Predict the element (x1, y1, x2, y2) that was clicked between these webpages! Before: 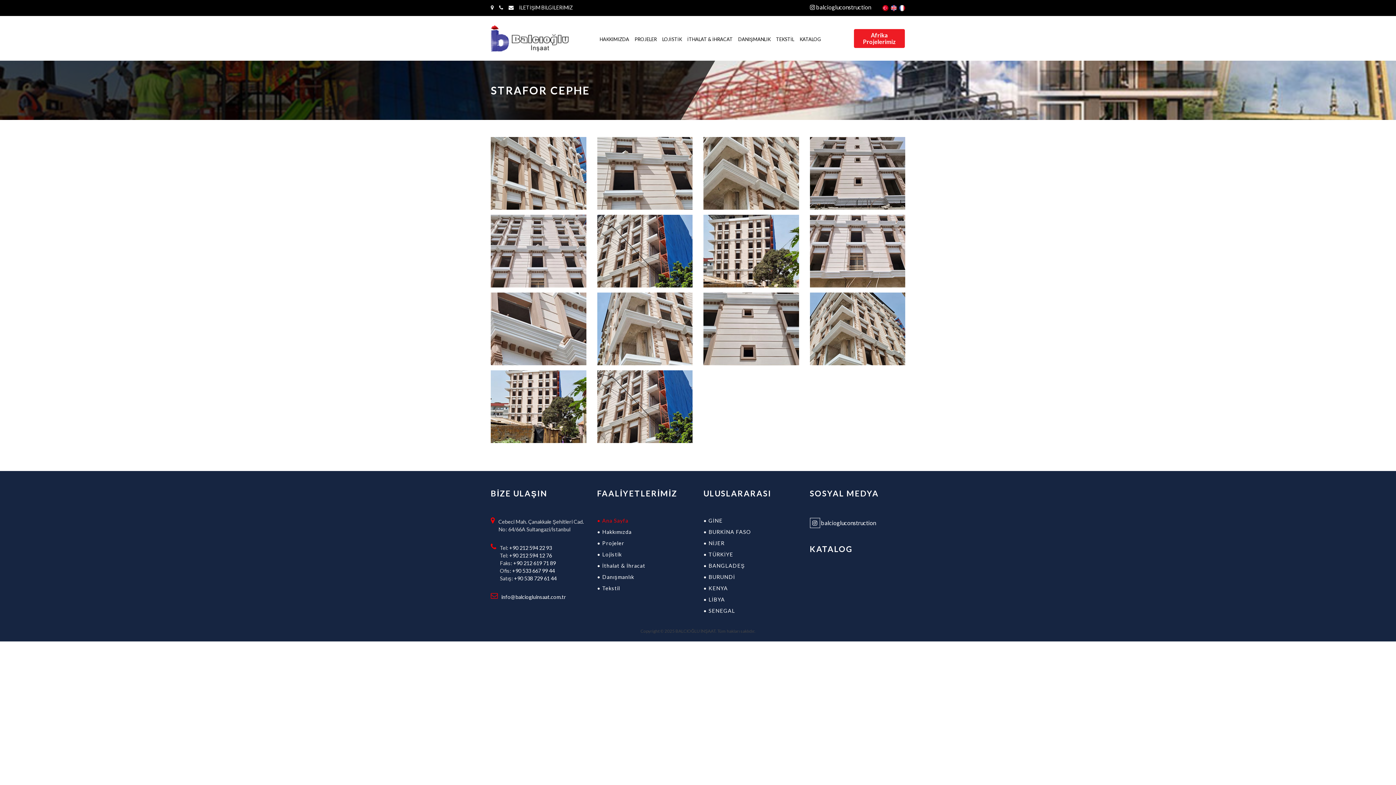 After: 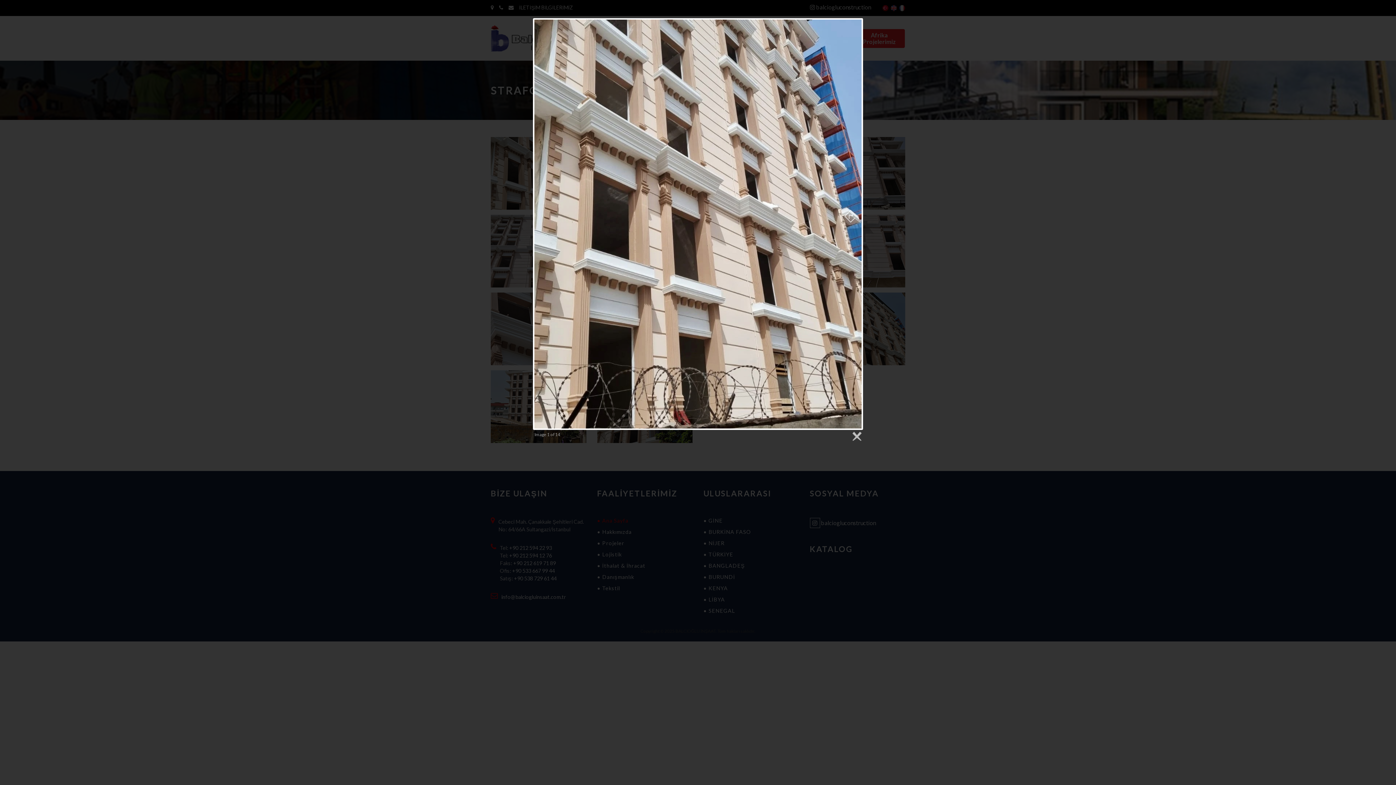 Action: bbox: (490, 137, 586, 209)